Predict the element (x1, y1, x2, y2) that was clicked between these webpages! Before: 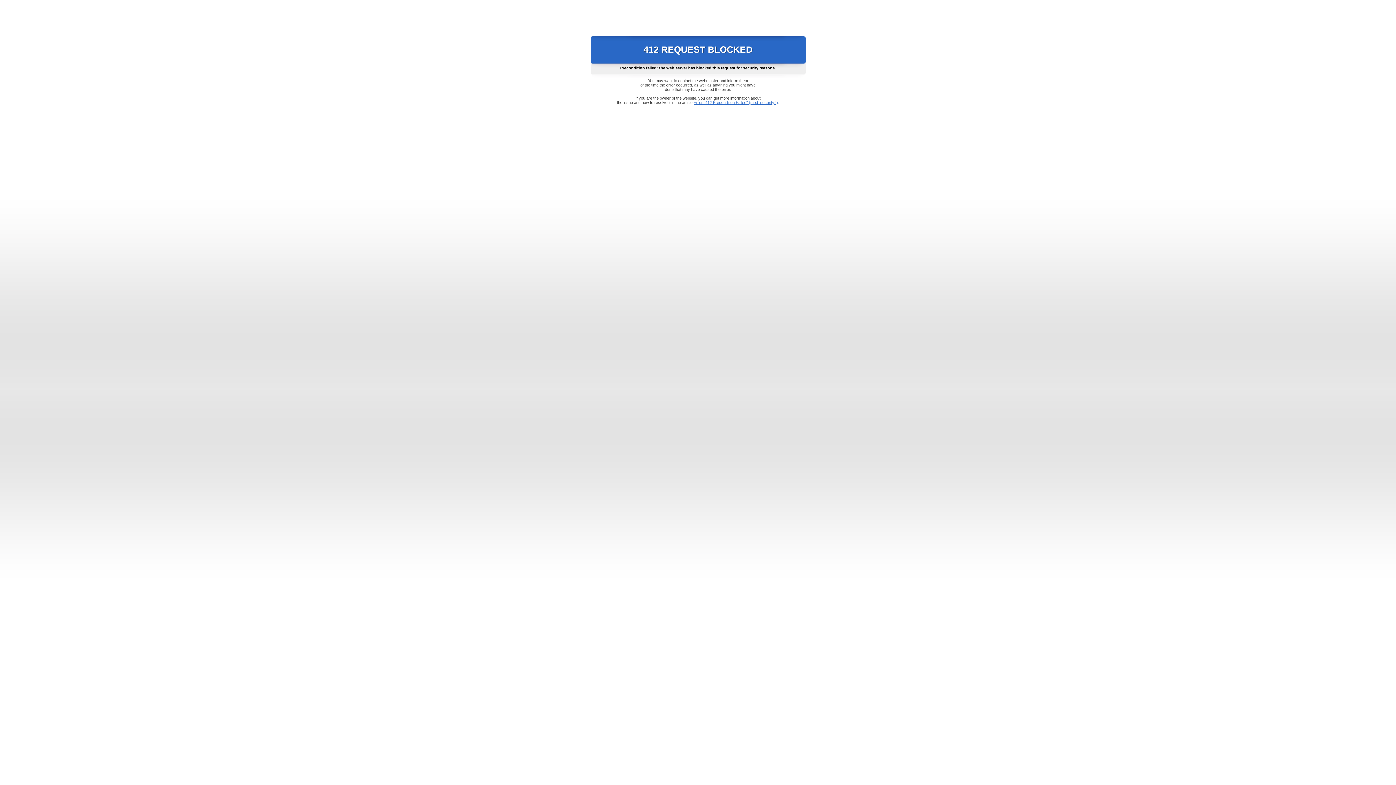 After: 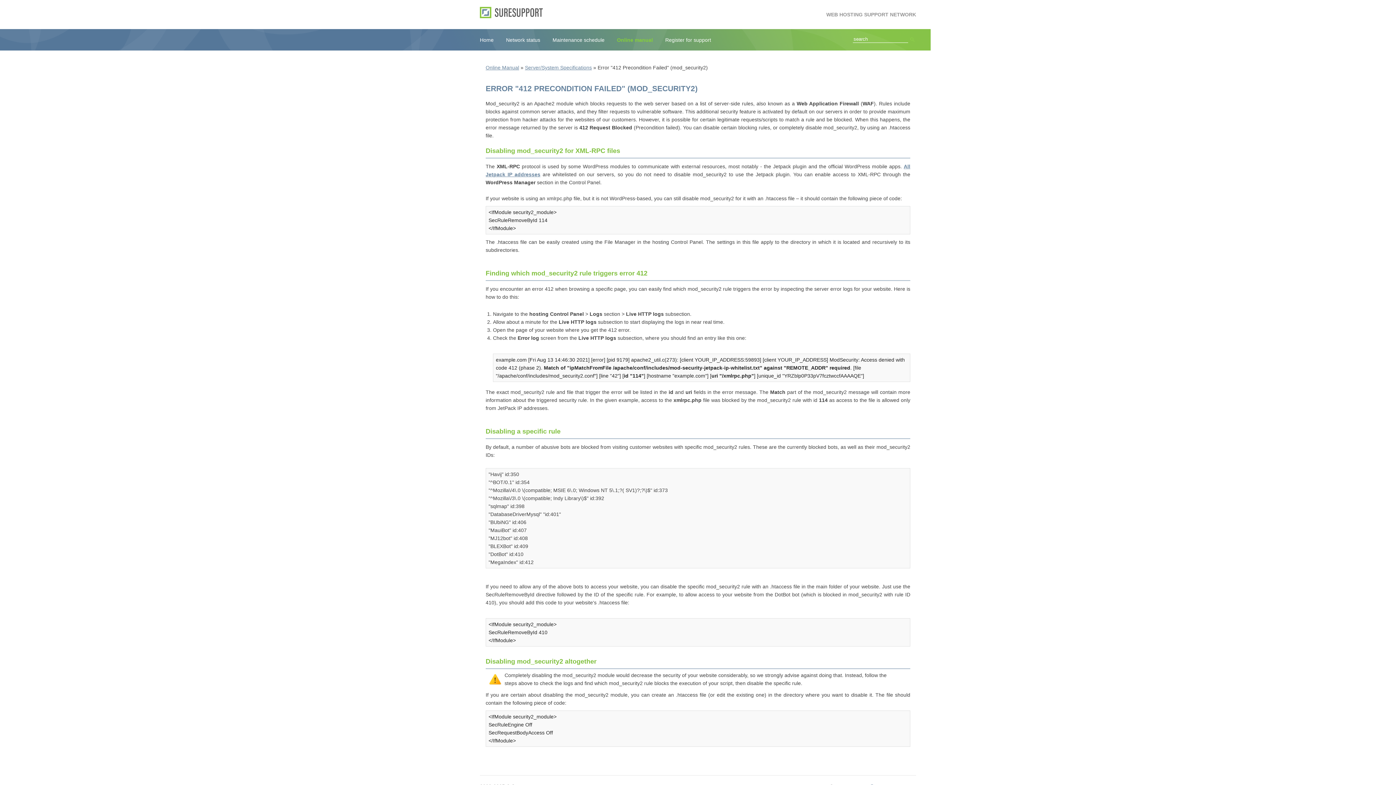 Action: bbox: (693, 100, 778, 104) label: Error "412 Precondition Failed" (mod_security2)